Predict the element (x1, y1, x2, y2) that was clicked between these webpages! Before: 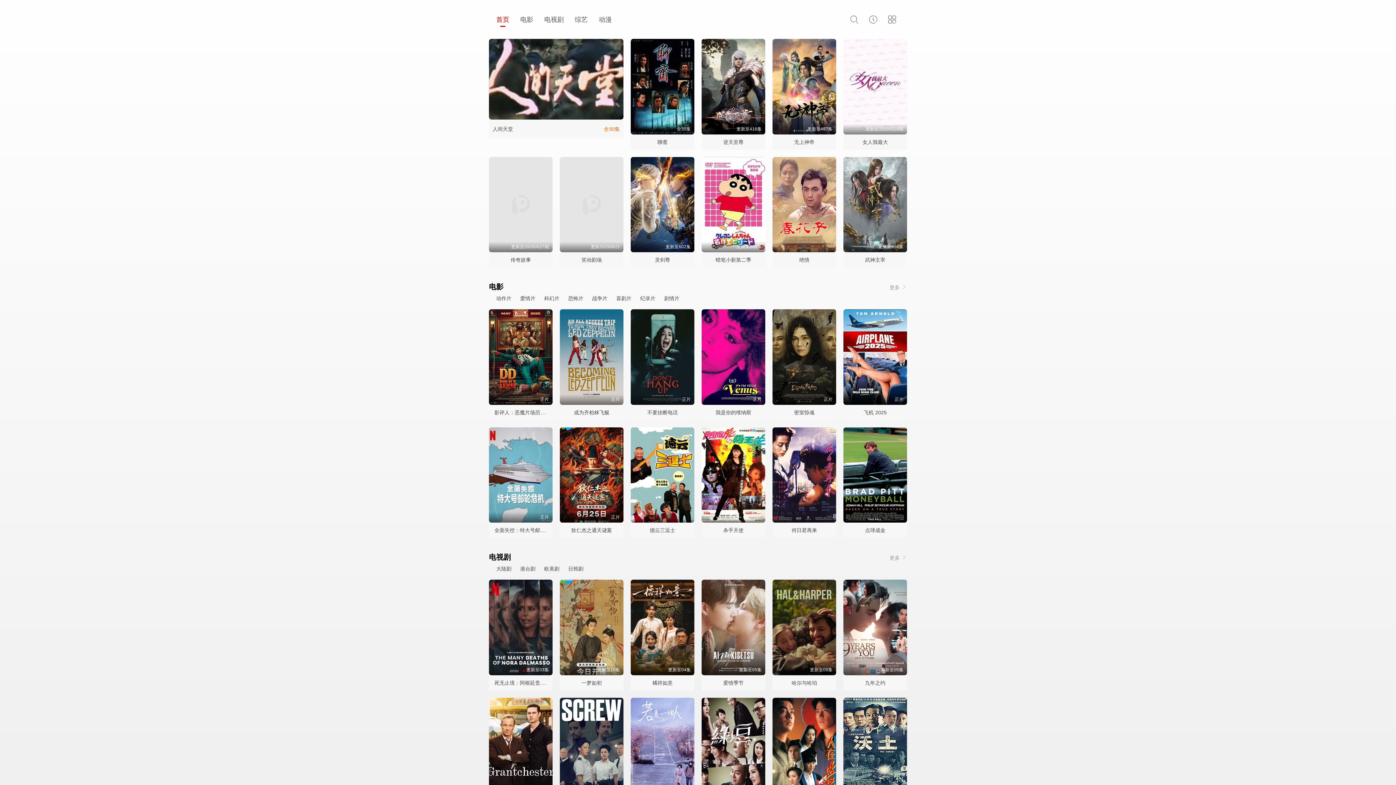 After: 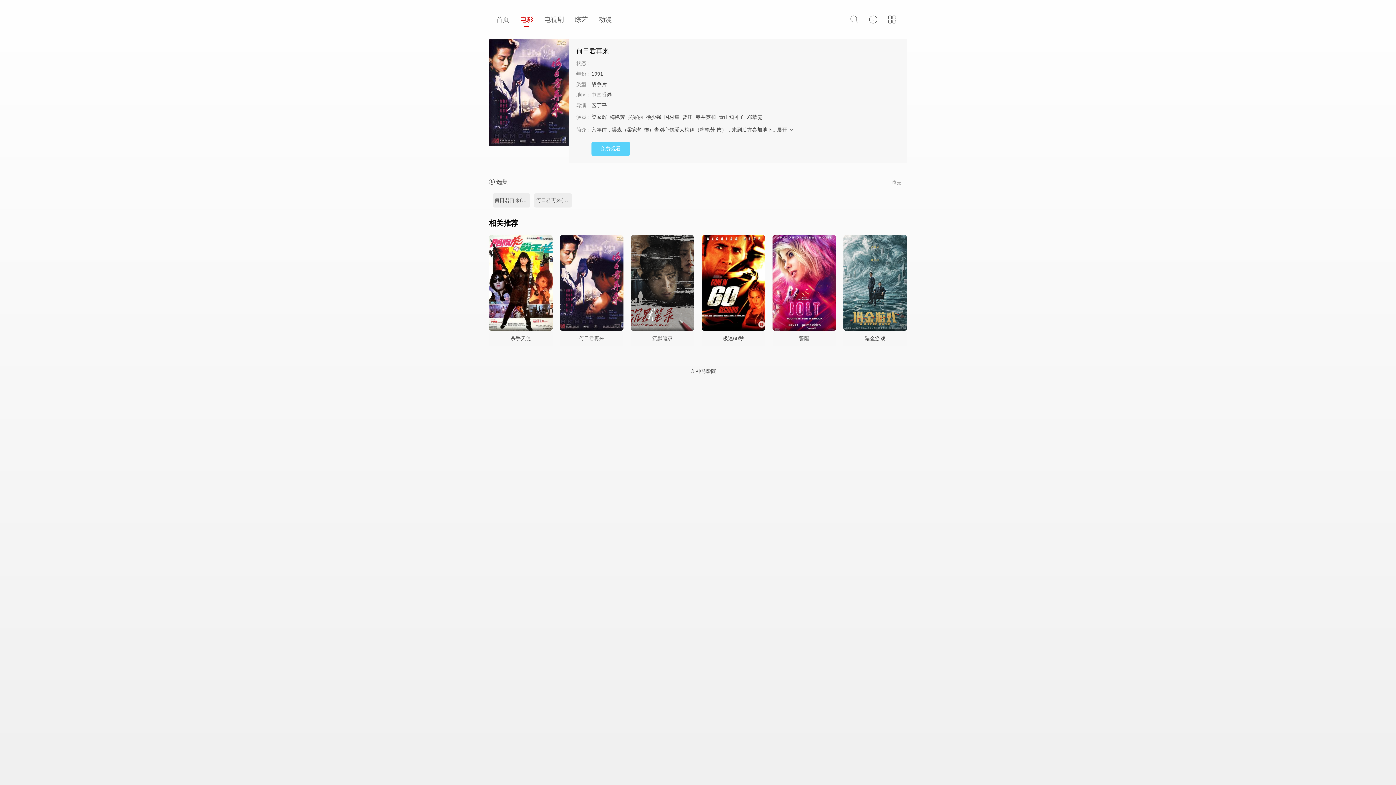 Action: bbox: (772, 427, 836, 522)